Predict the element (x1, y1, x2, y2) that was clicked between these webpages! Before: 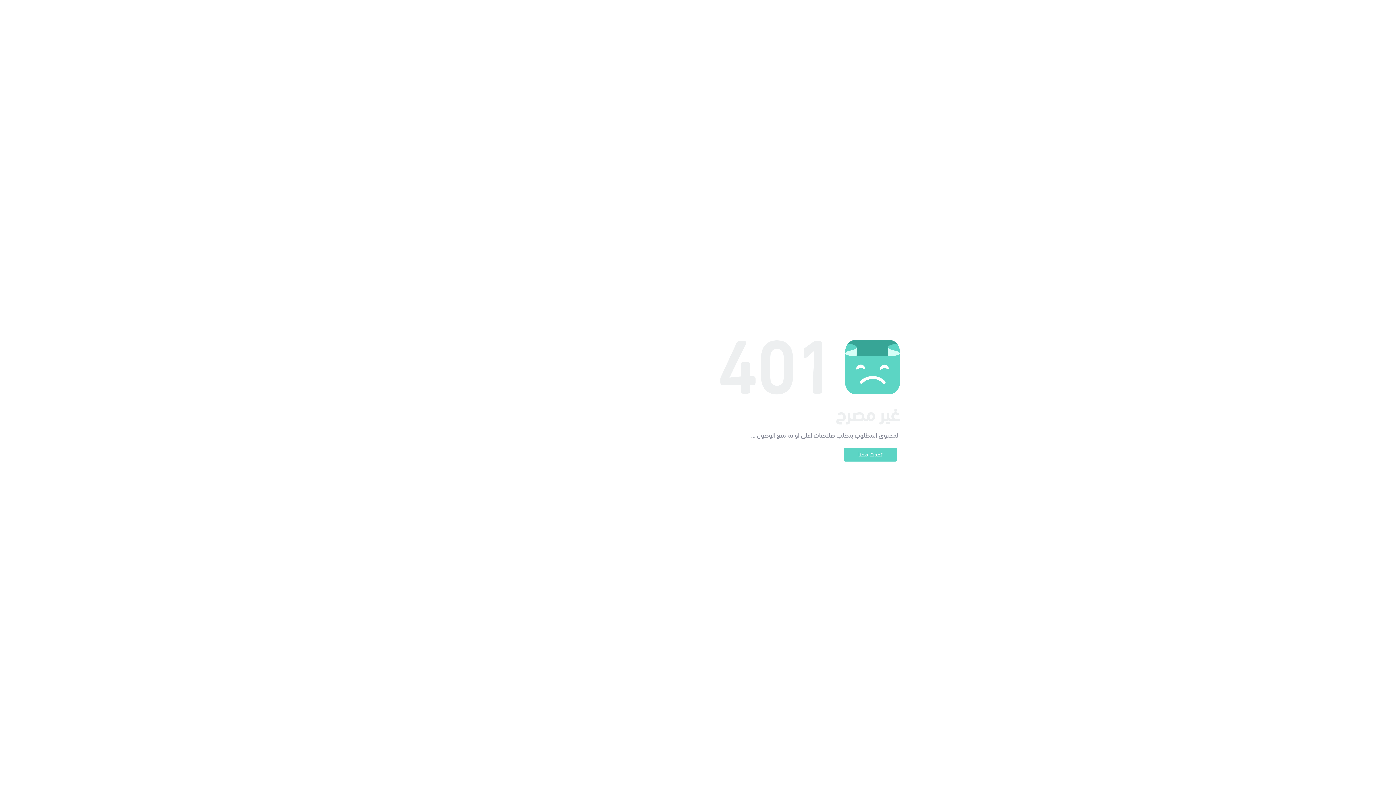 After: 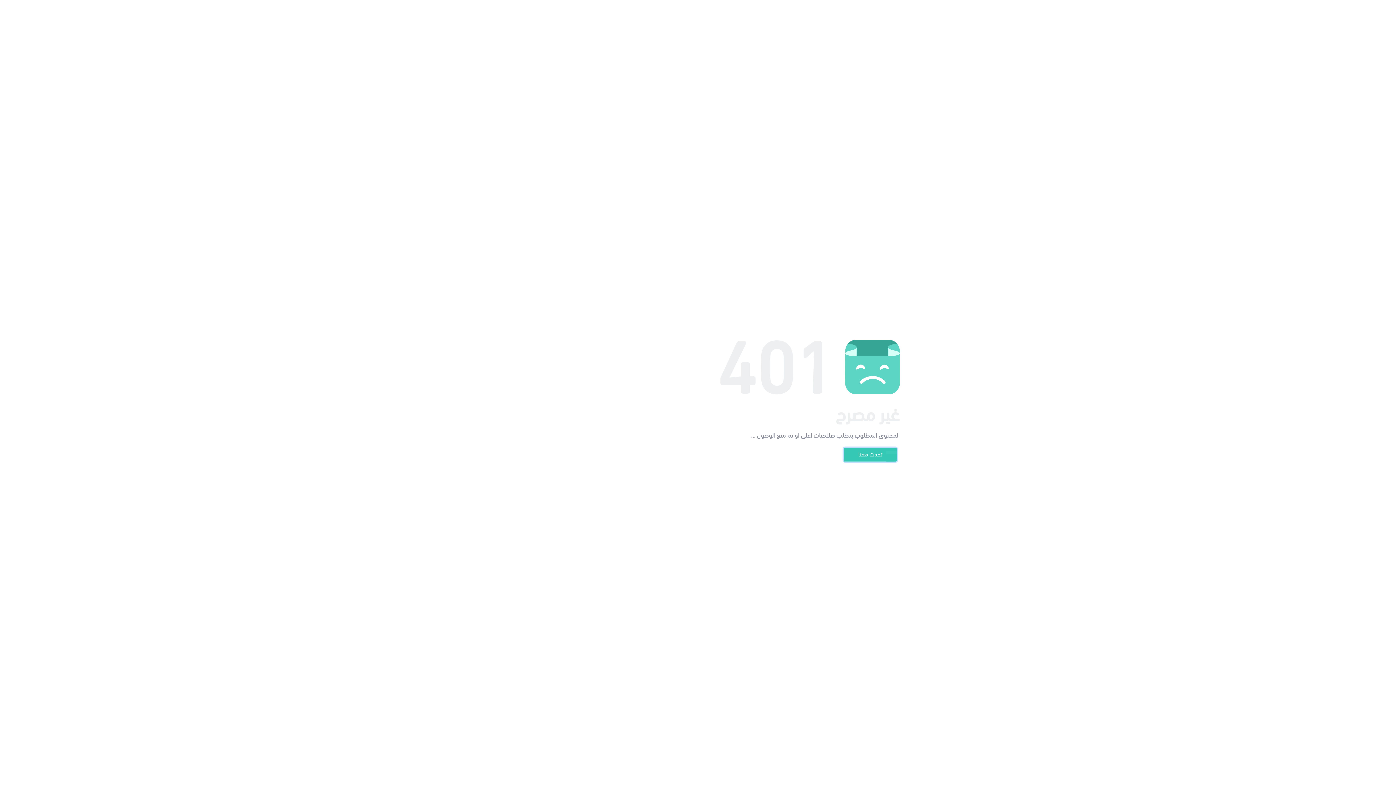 Action: label: تحدث معنا bbox: (844, 448, 897, 461)